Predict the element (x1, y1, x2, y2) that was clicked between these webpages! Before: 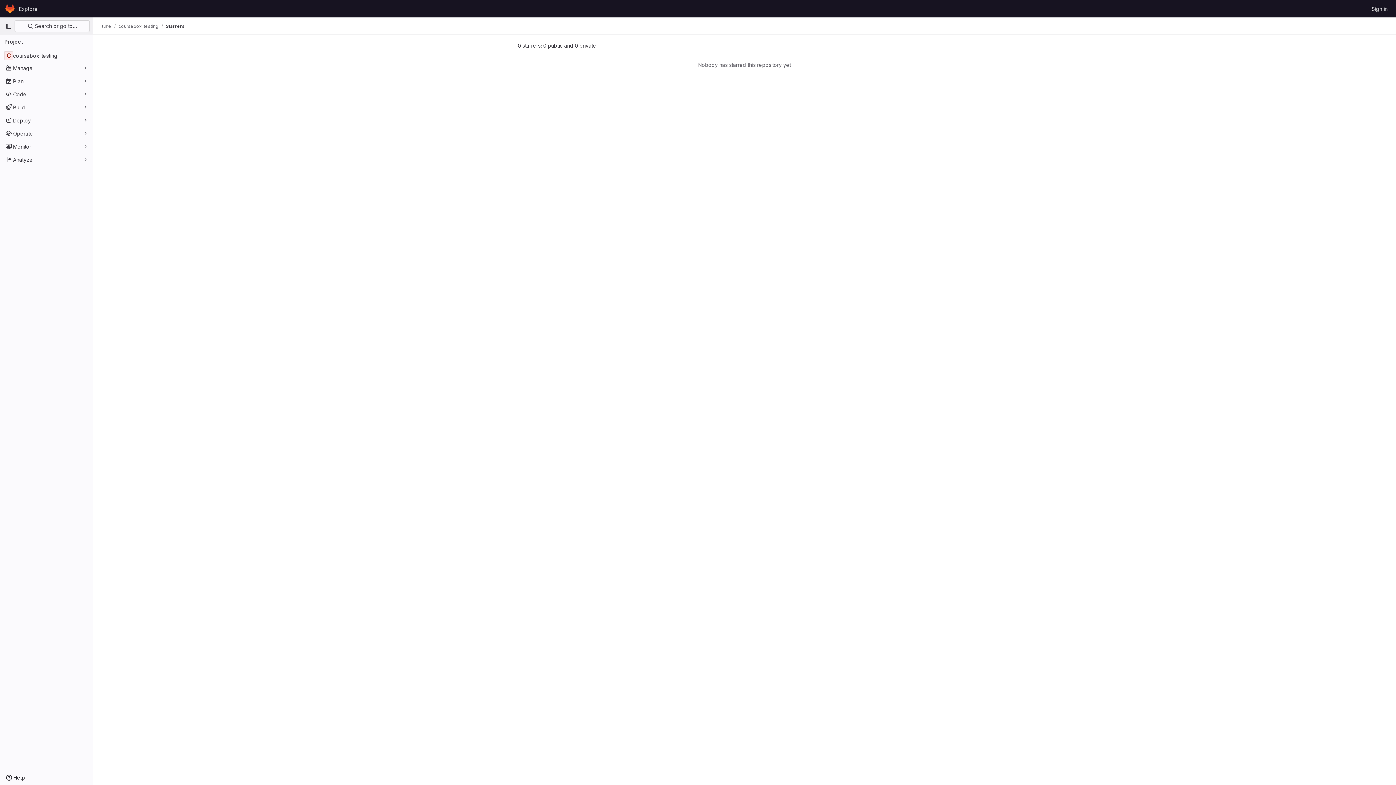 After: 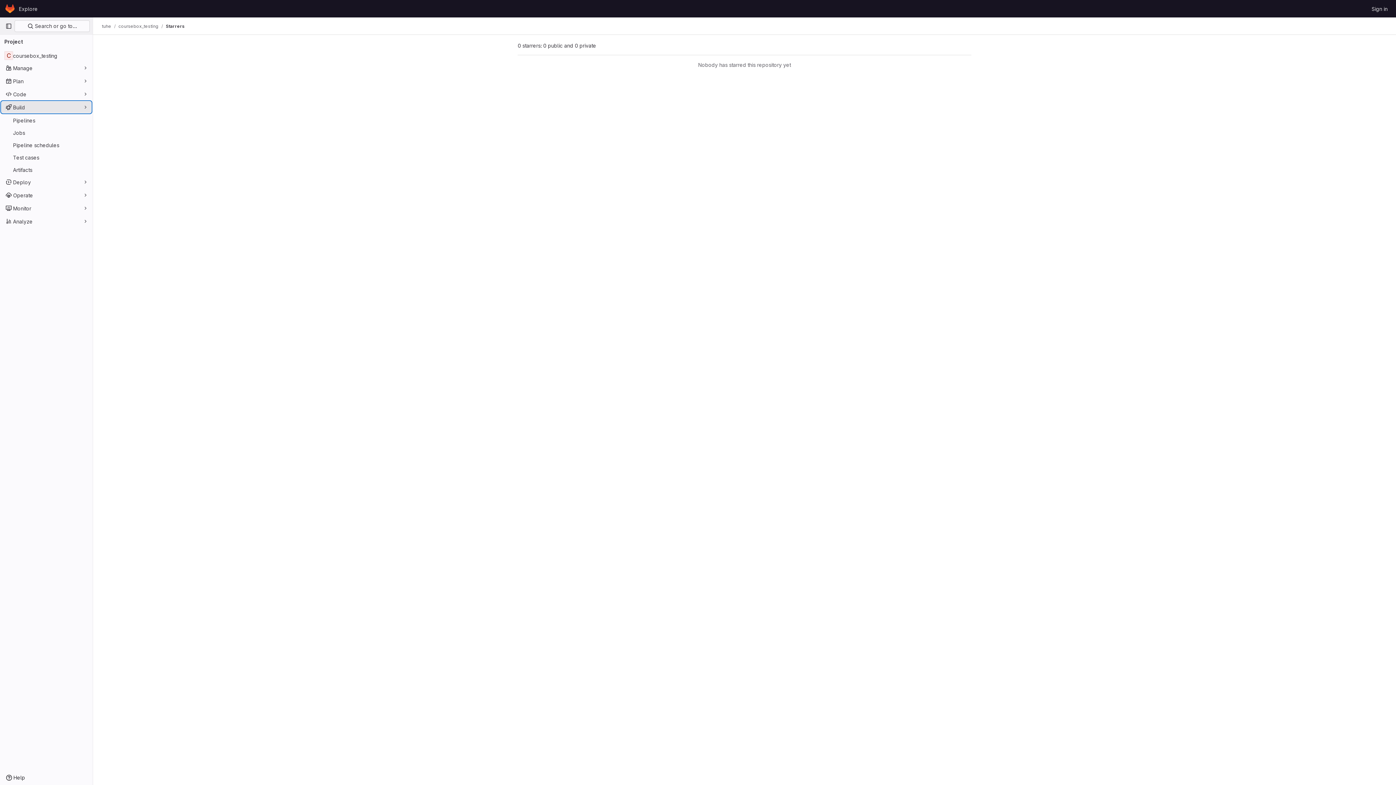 Action: bbox: (1, 101, 91, 113) label: Build